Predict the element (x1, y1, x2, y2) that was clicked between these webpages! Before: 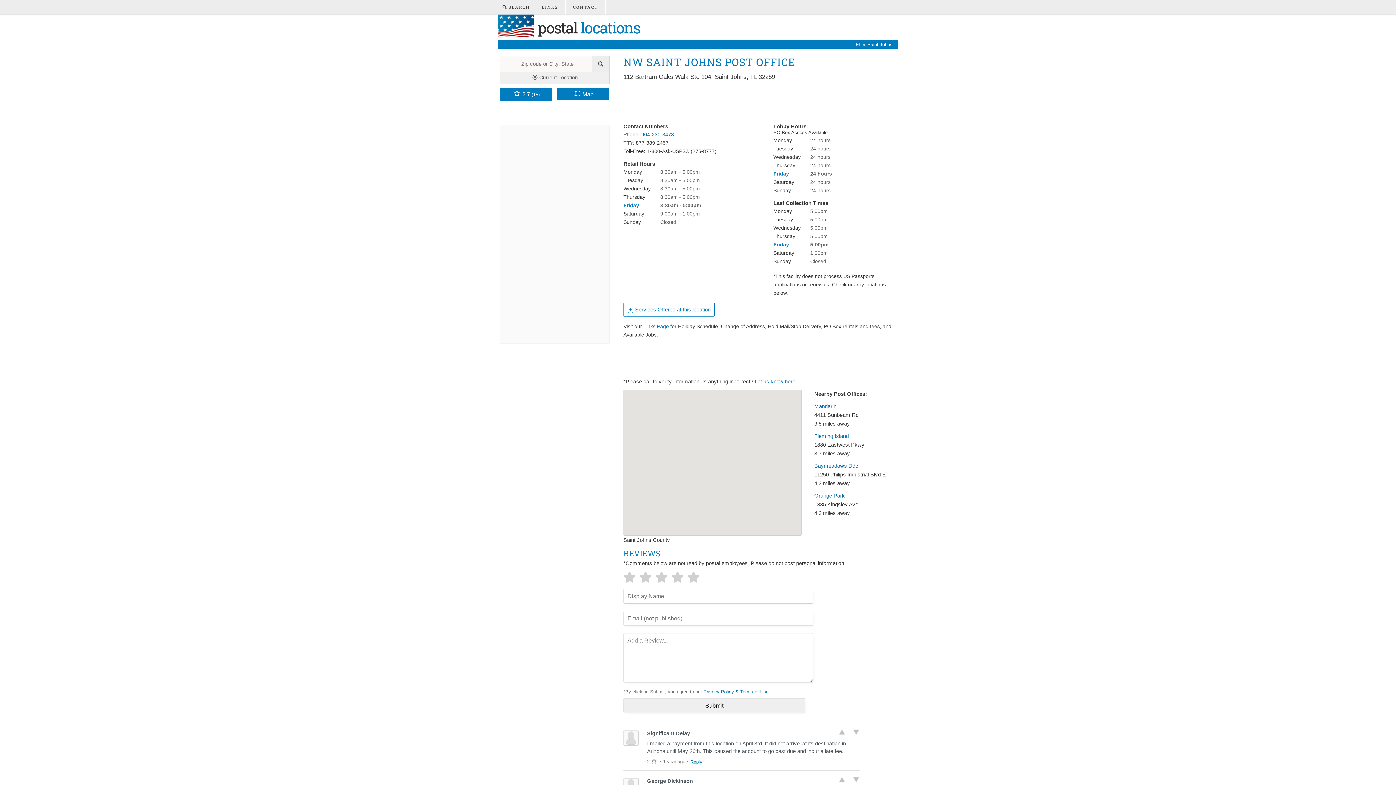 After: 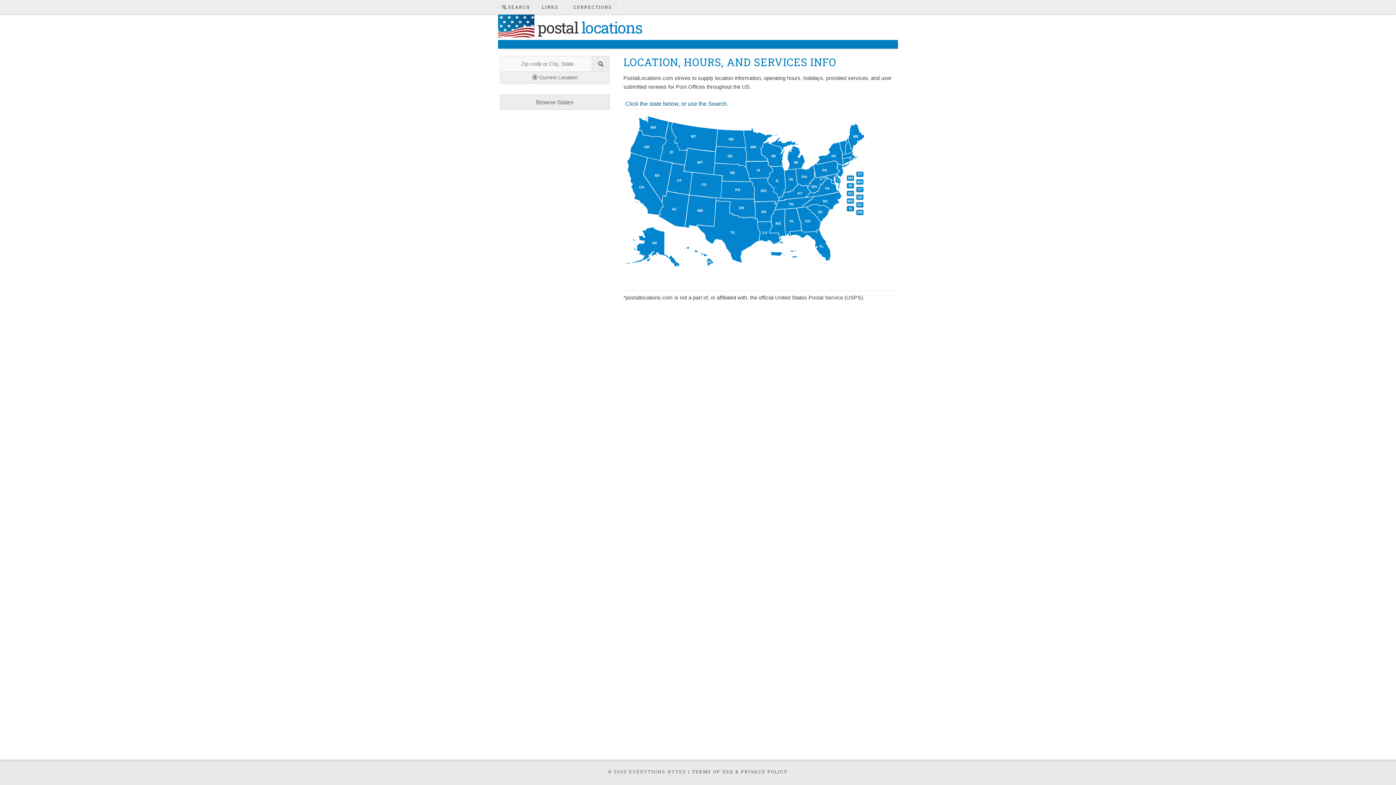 Action: label:  postal locations bbox: (498, 17, 640, 37)